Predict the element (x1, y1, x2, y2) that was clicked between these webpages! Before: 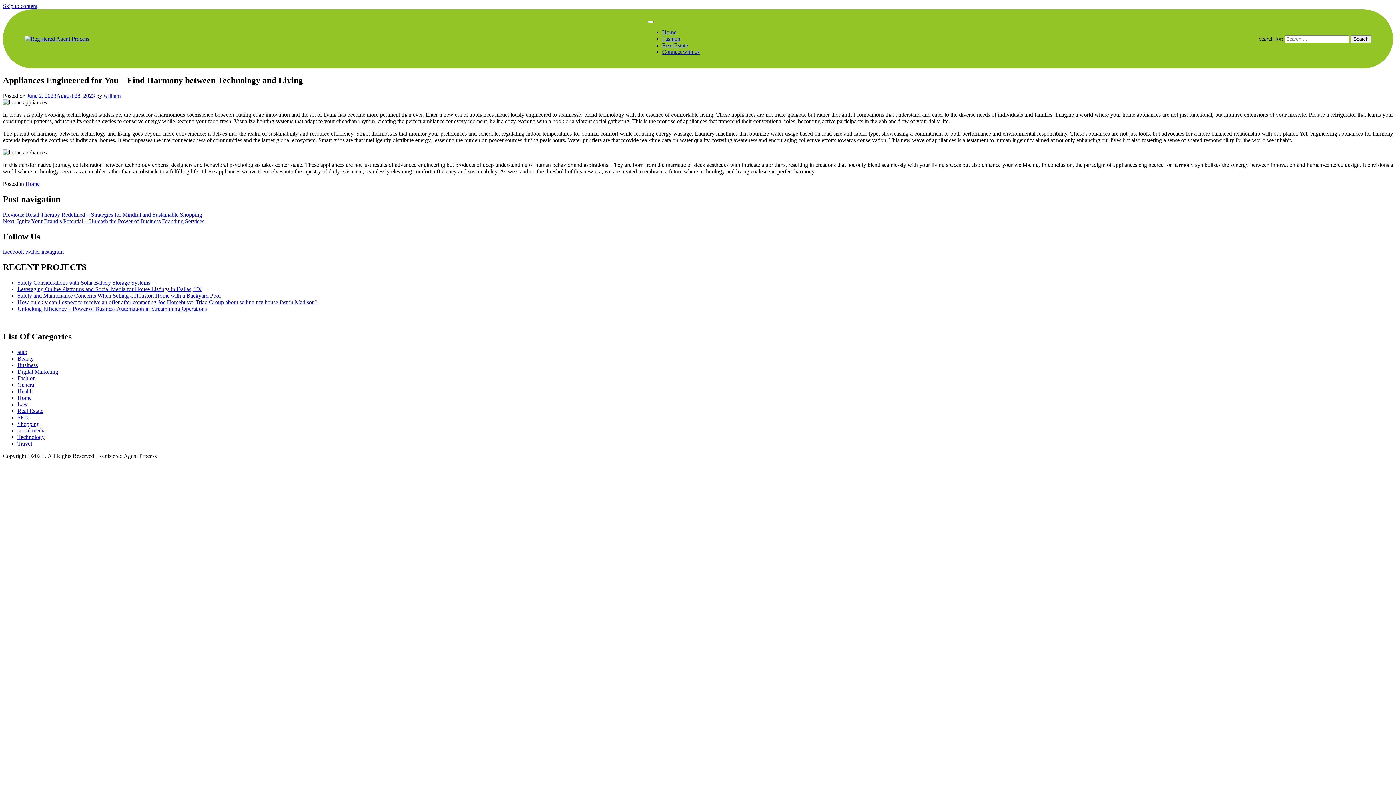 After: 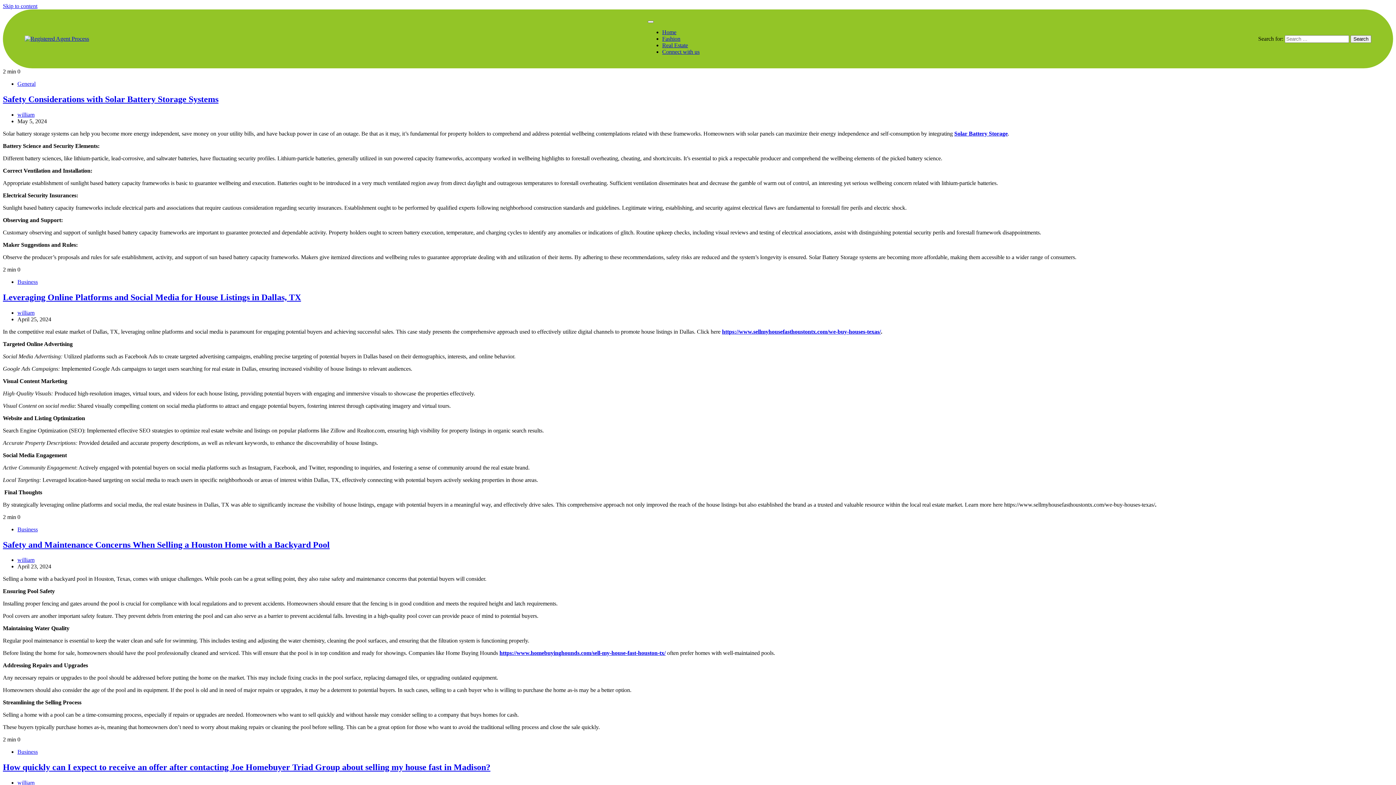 Action: label: Home bbox: (662, 29, 676, 35)